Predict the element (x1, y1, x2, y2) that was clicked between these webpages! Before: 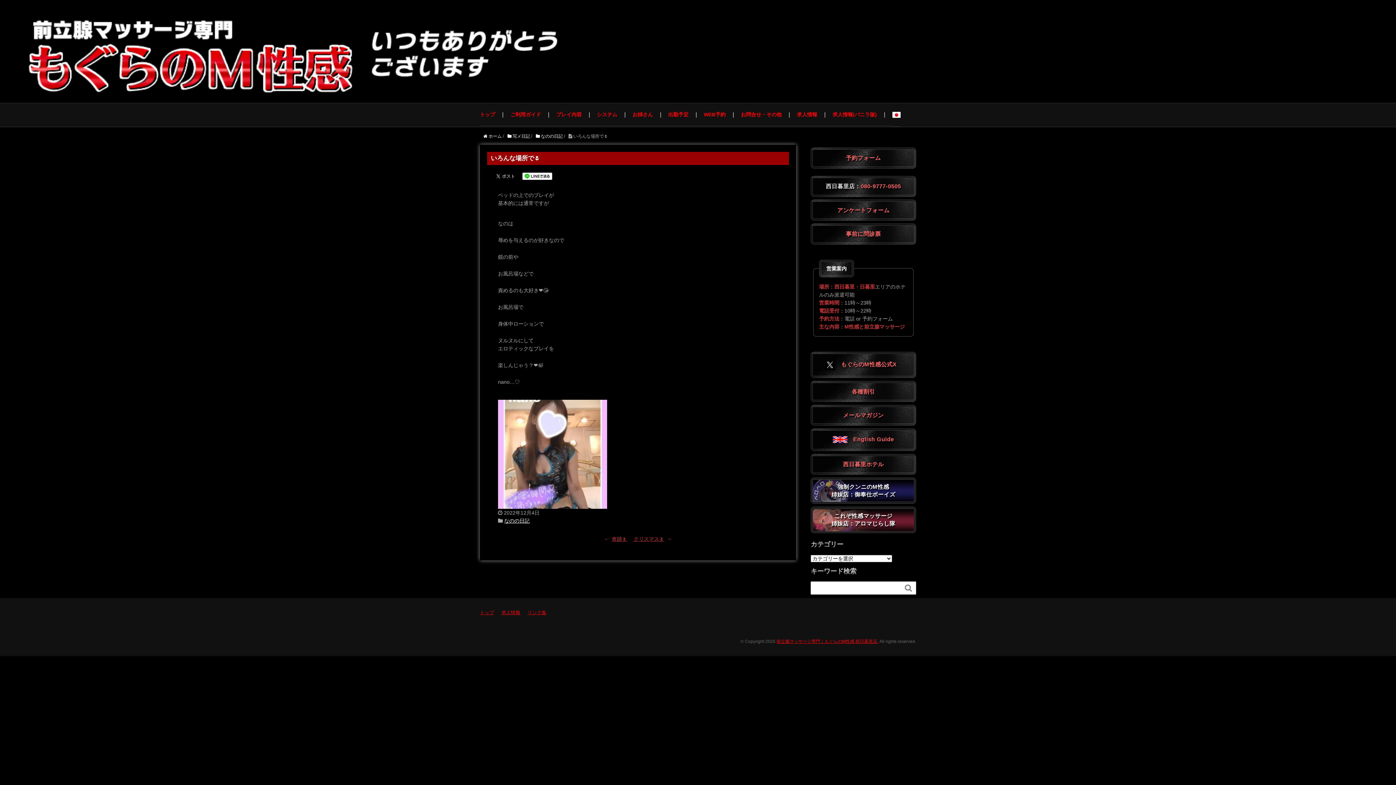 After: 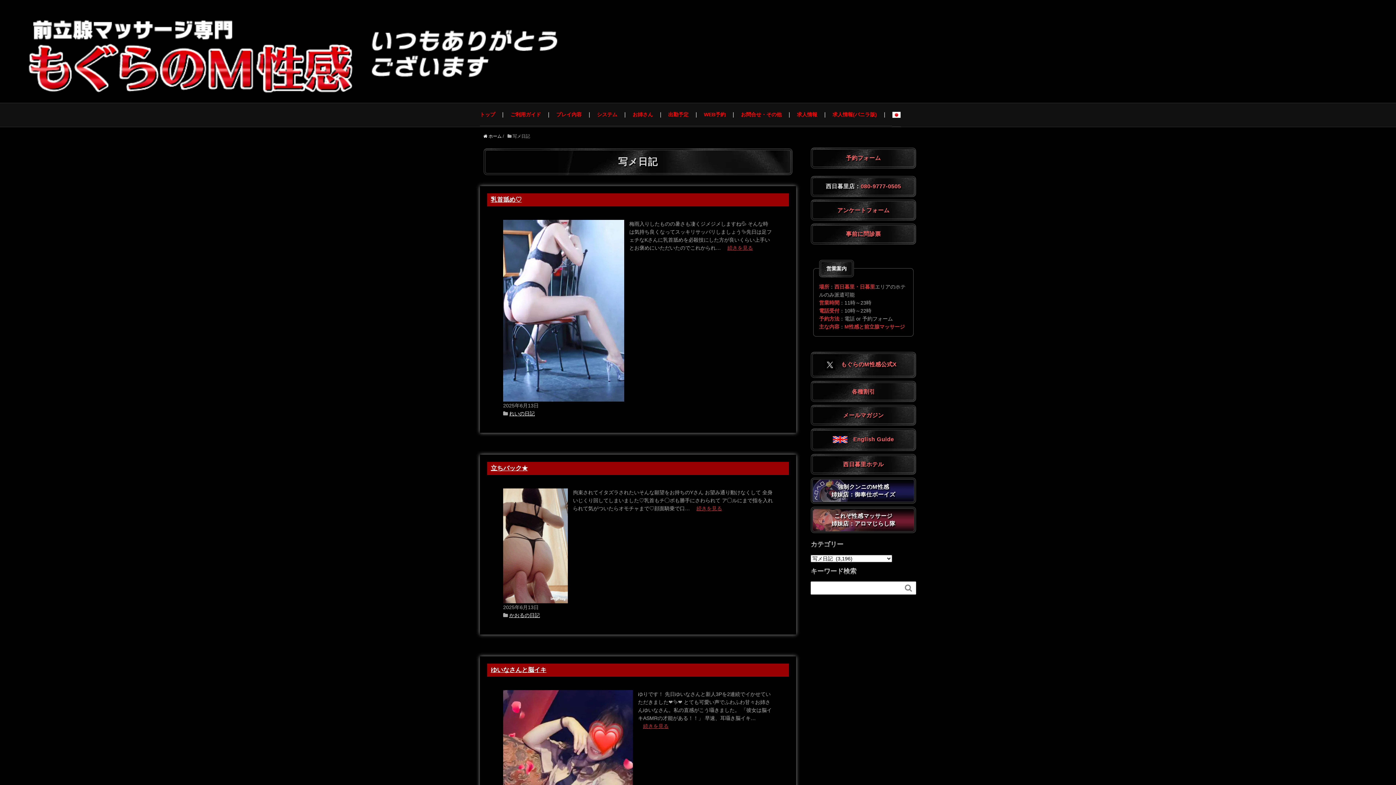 Action: label:  写メ日記 bbox: (507, 133, 530, 138)